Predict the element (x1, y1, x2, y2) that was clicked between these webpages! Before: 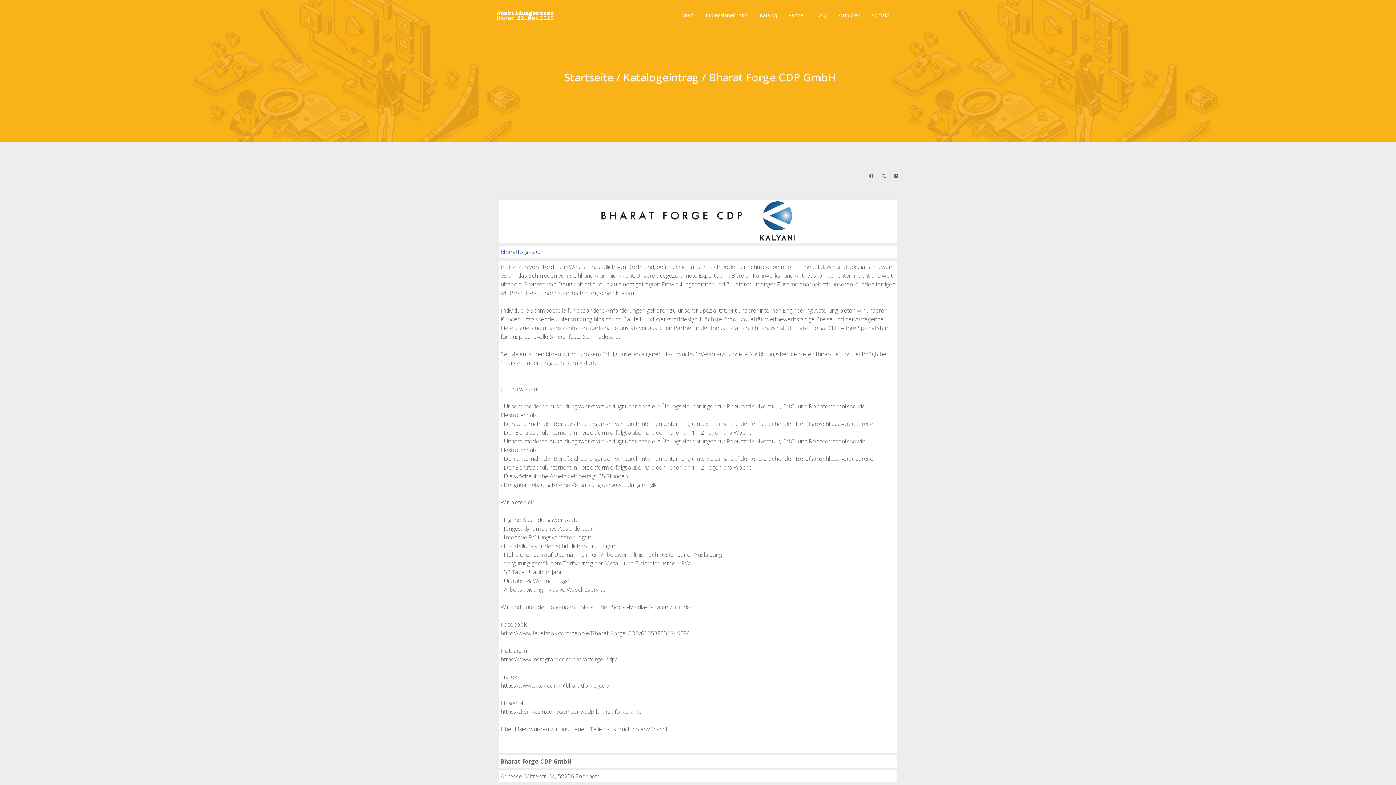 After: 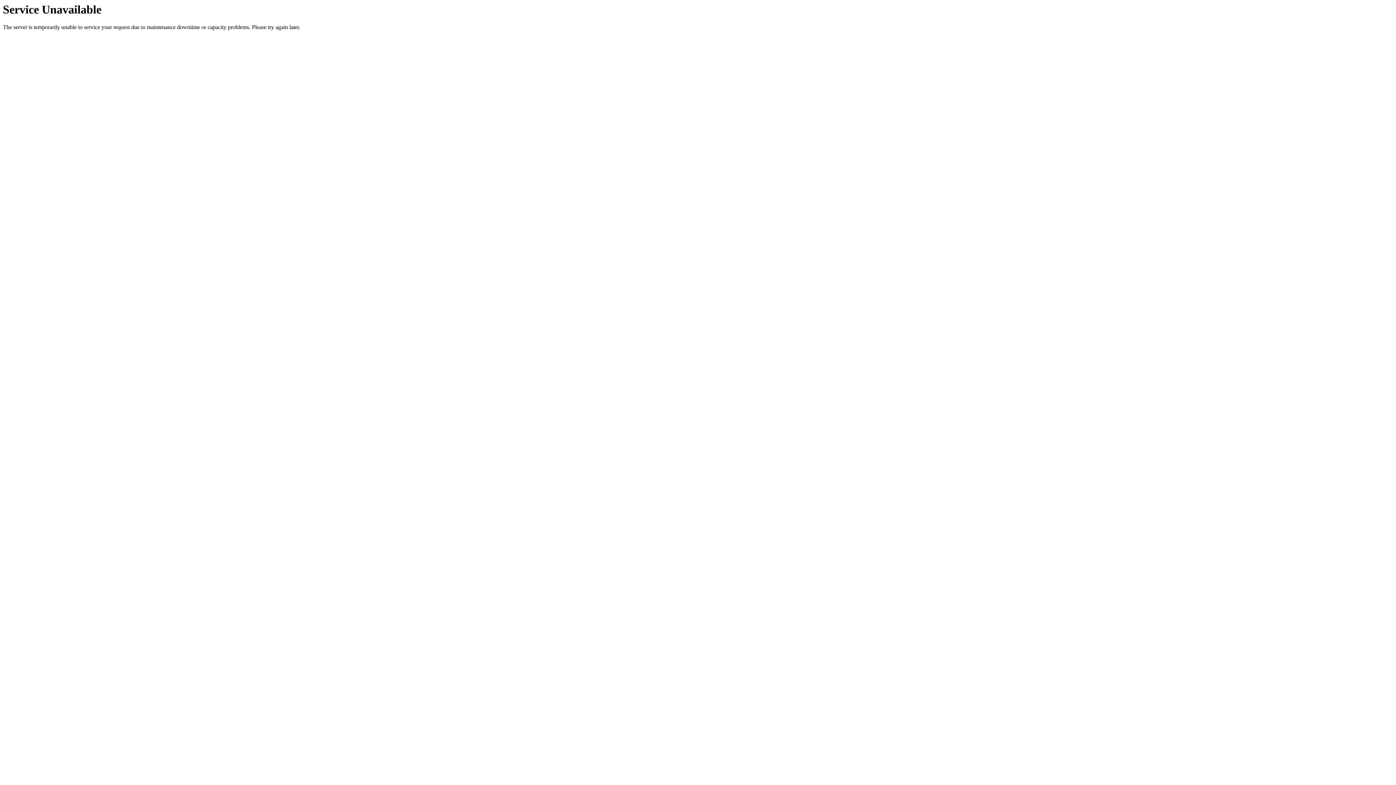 Action: label: Startseite bbox: (564, 69, 613, 84)